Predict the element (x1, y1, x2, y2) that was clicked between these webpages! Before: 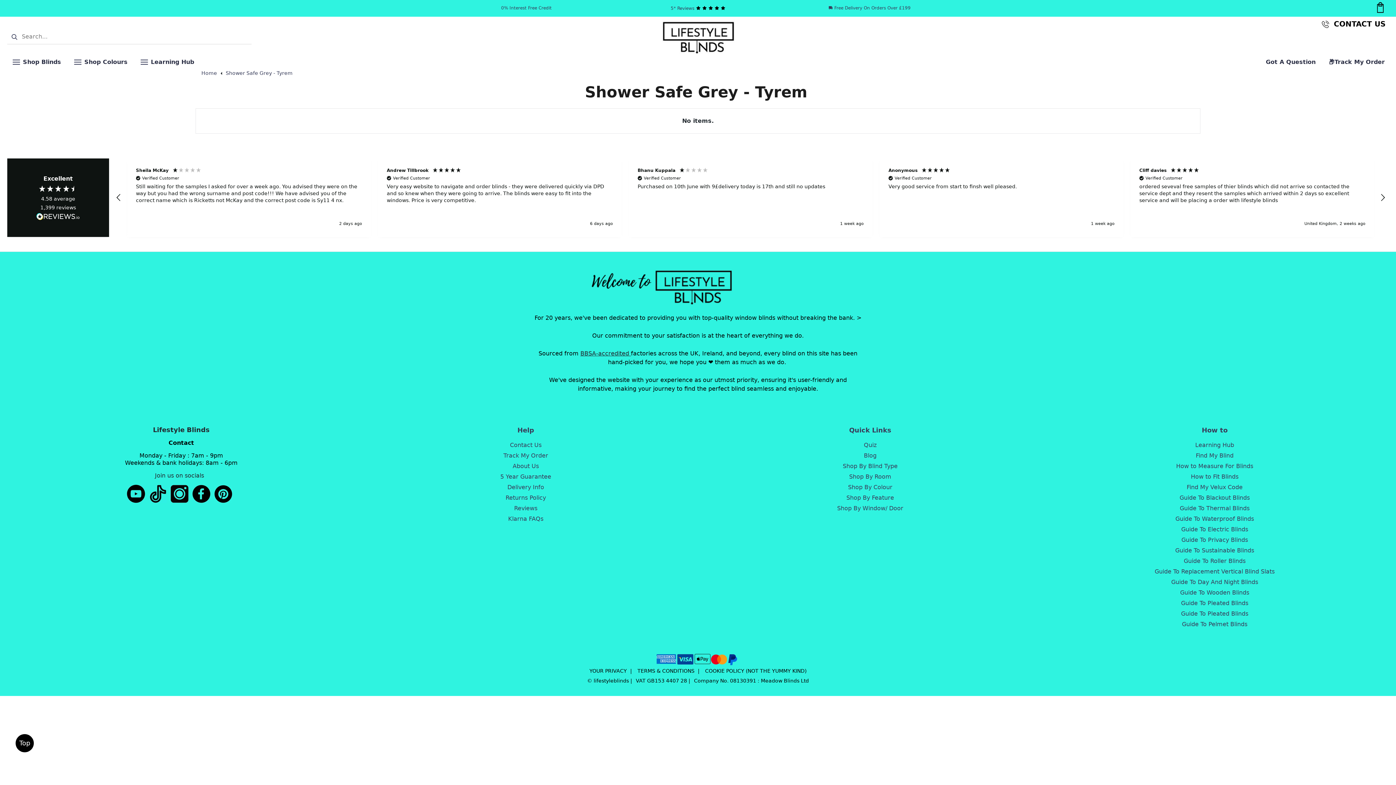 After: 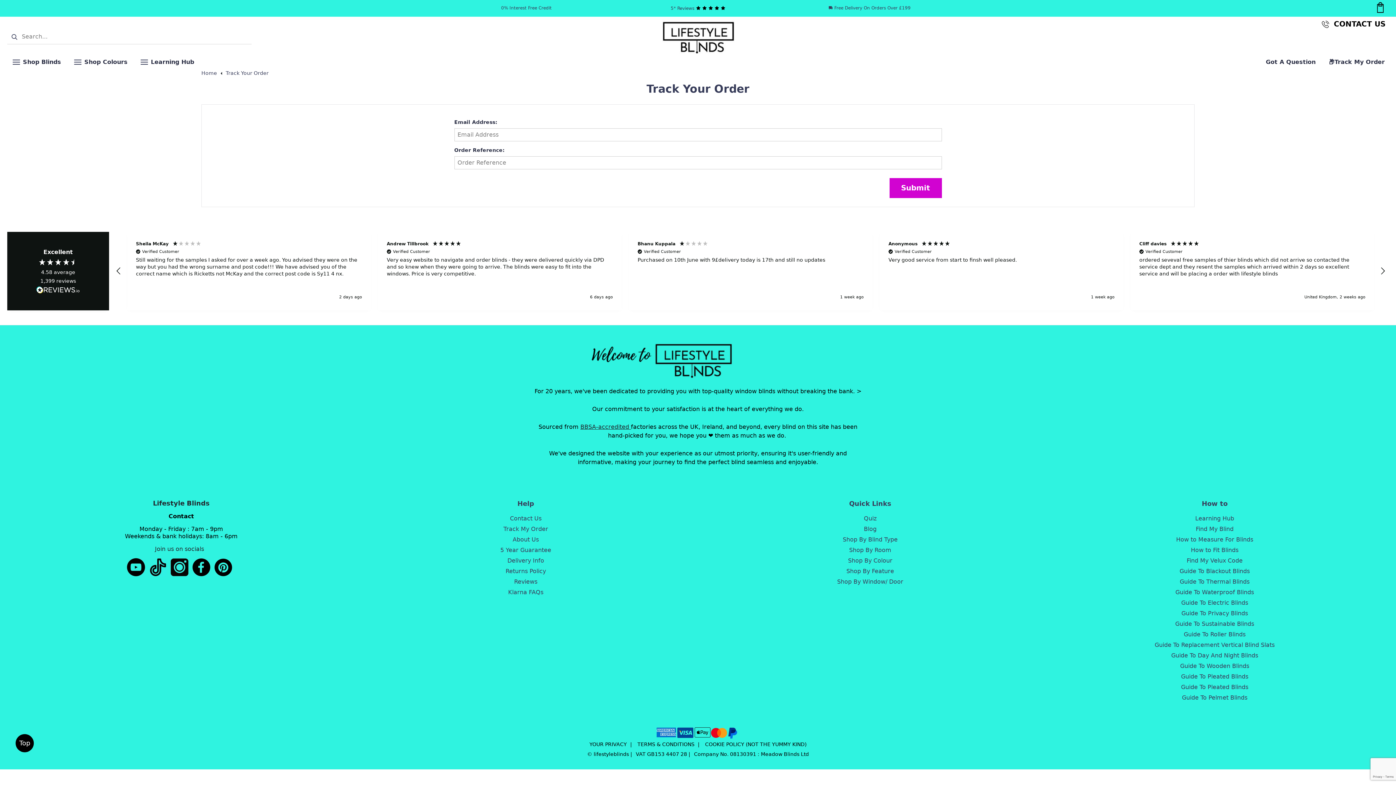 Action: bbox: (1323, 58, 1390, 65) label: 📦Track My Order